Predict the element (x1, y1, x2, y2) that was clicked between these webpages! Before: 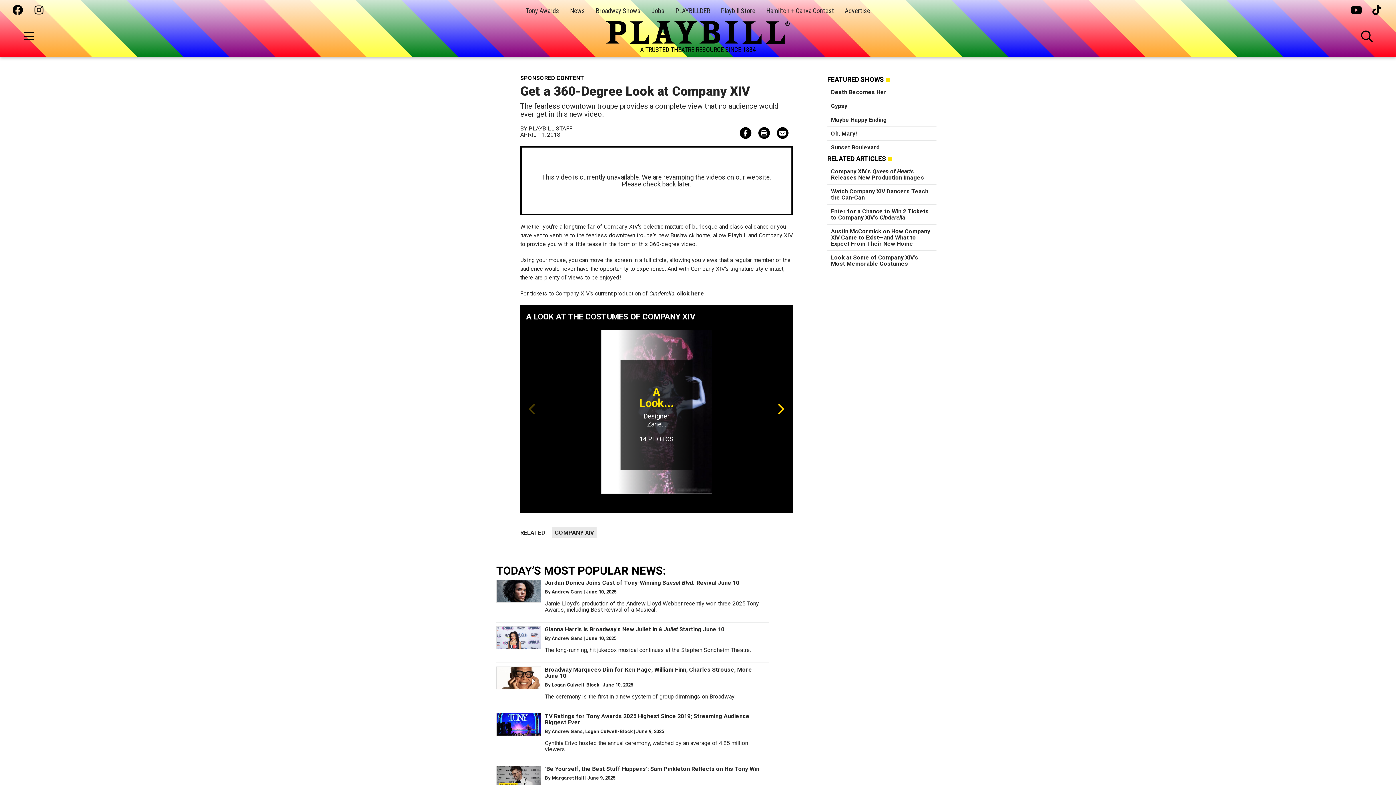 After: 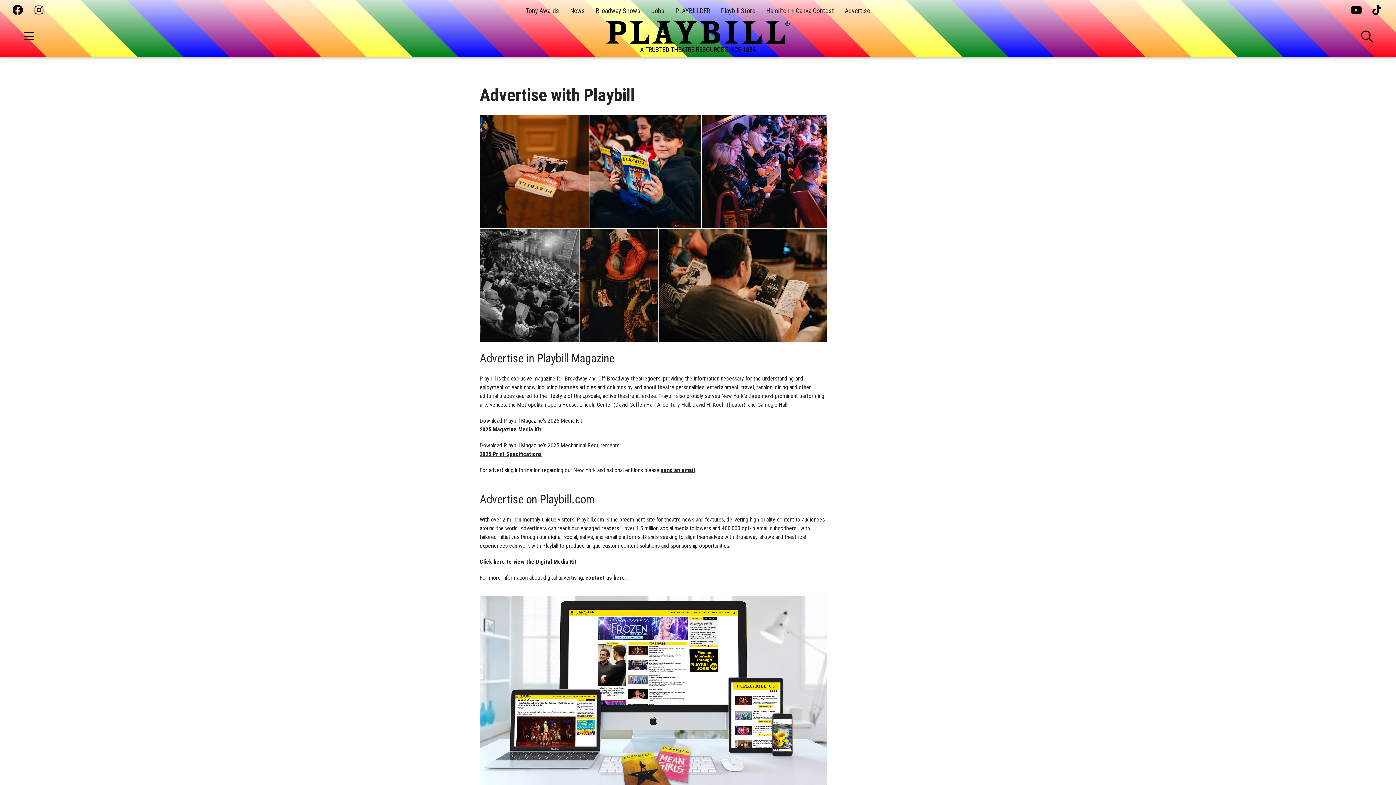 Action: label: Advertise bbox: (845, 6, 870, 14)